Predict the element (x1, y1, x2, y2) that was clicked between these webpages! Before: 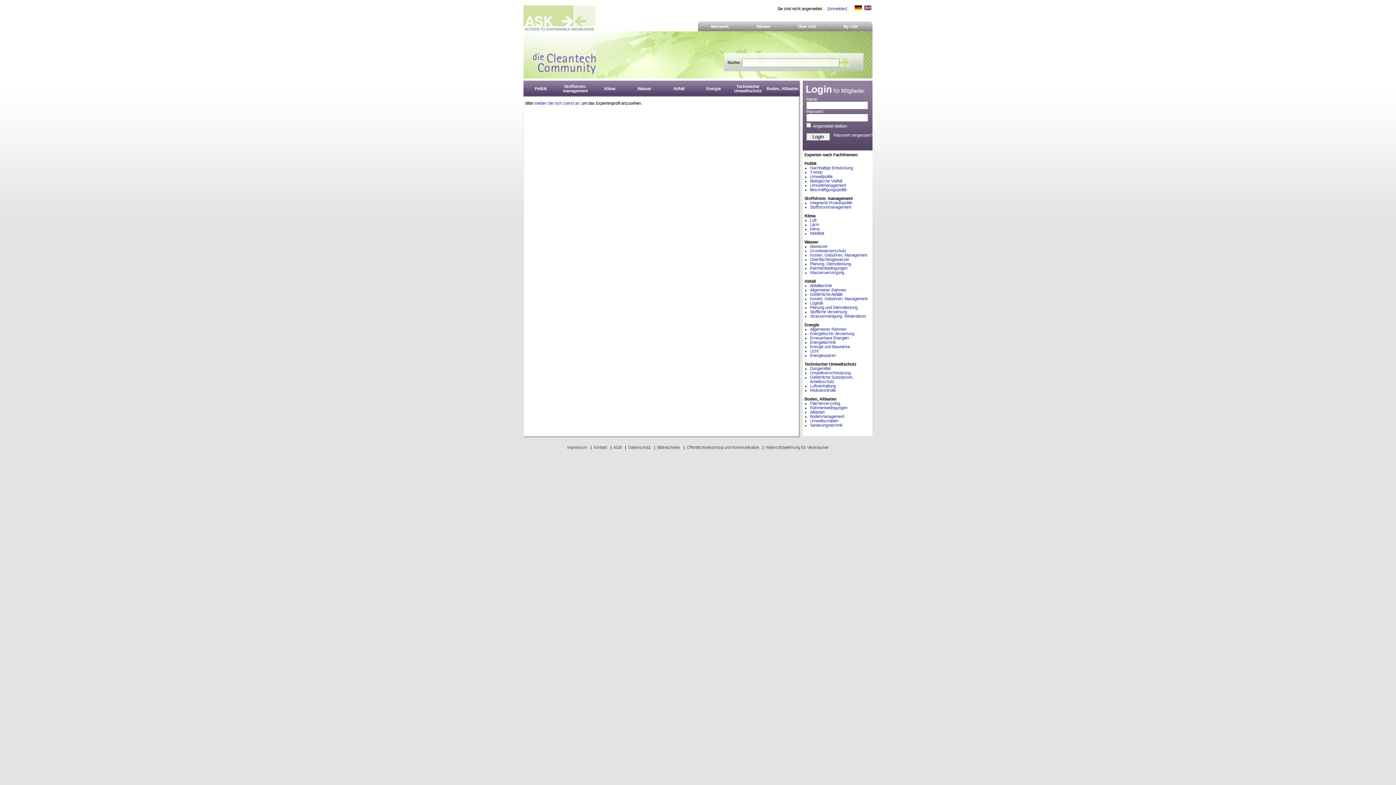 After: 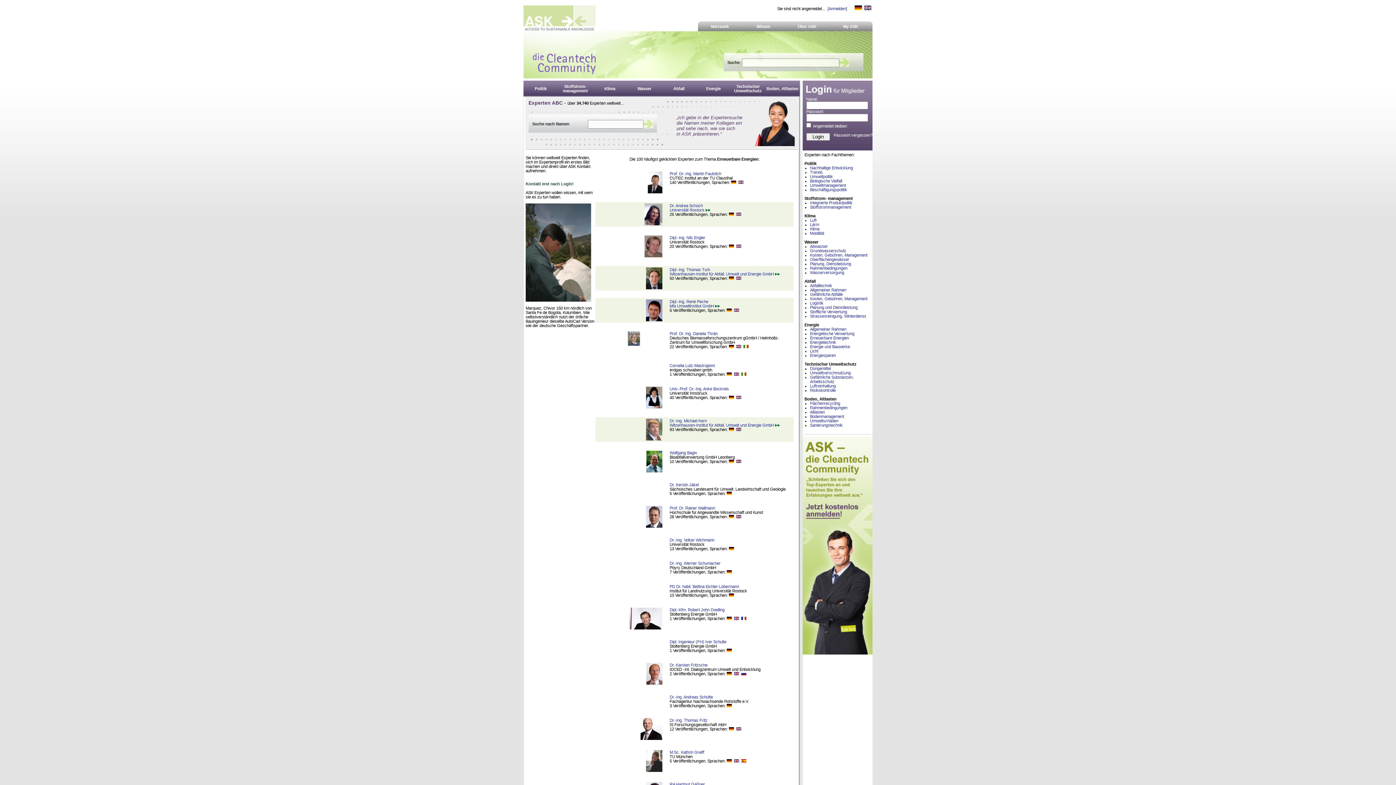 Action: bbox: (810, 336, 849, 340) label: Erneuerbare Energien